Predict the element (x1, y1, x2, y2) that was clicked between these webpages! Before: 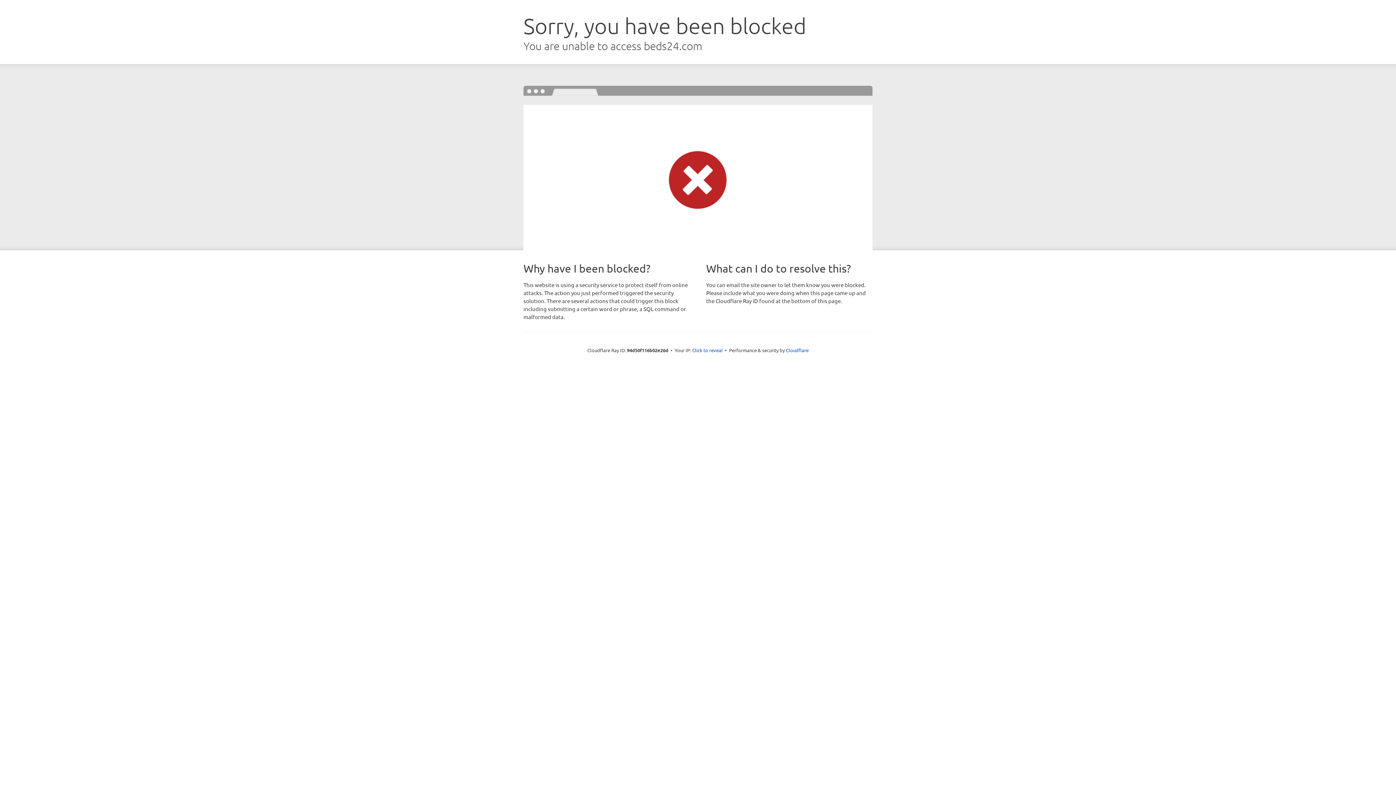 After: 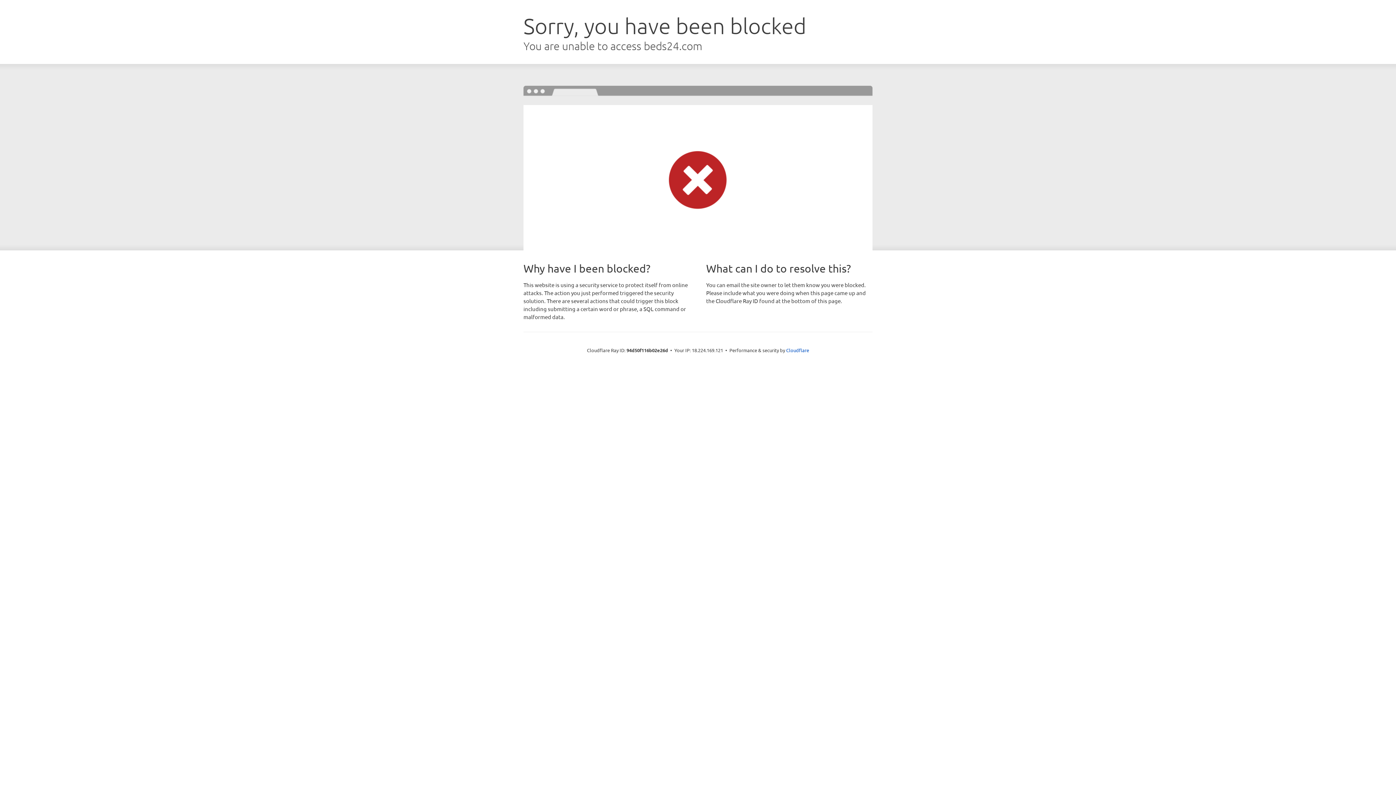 Action: label: Click to reveal bbox: (692, 346, 722, 353)